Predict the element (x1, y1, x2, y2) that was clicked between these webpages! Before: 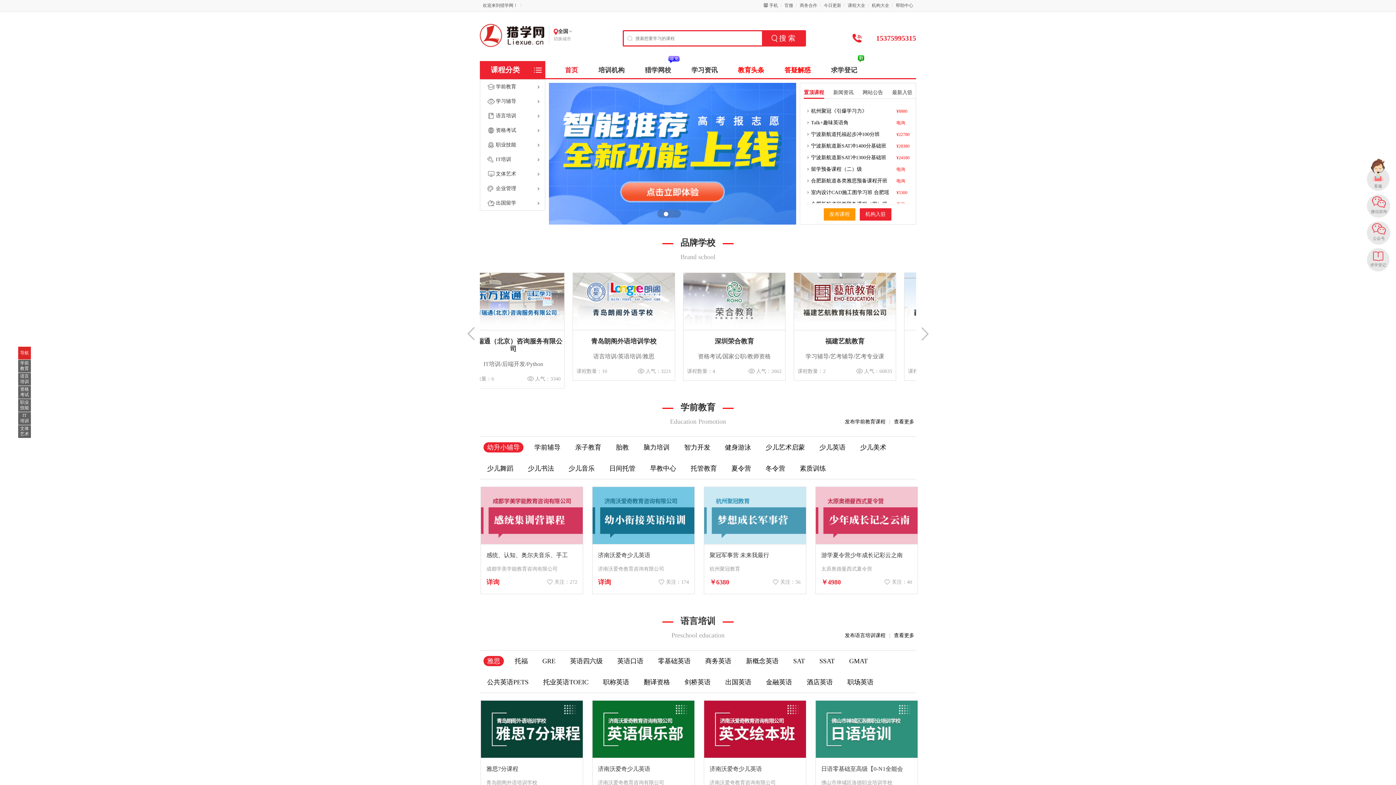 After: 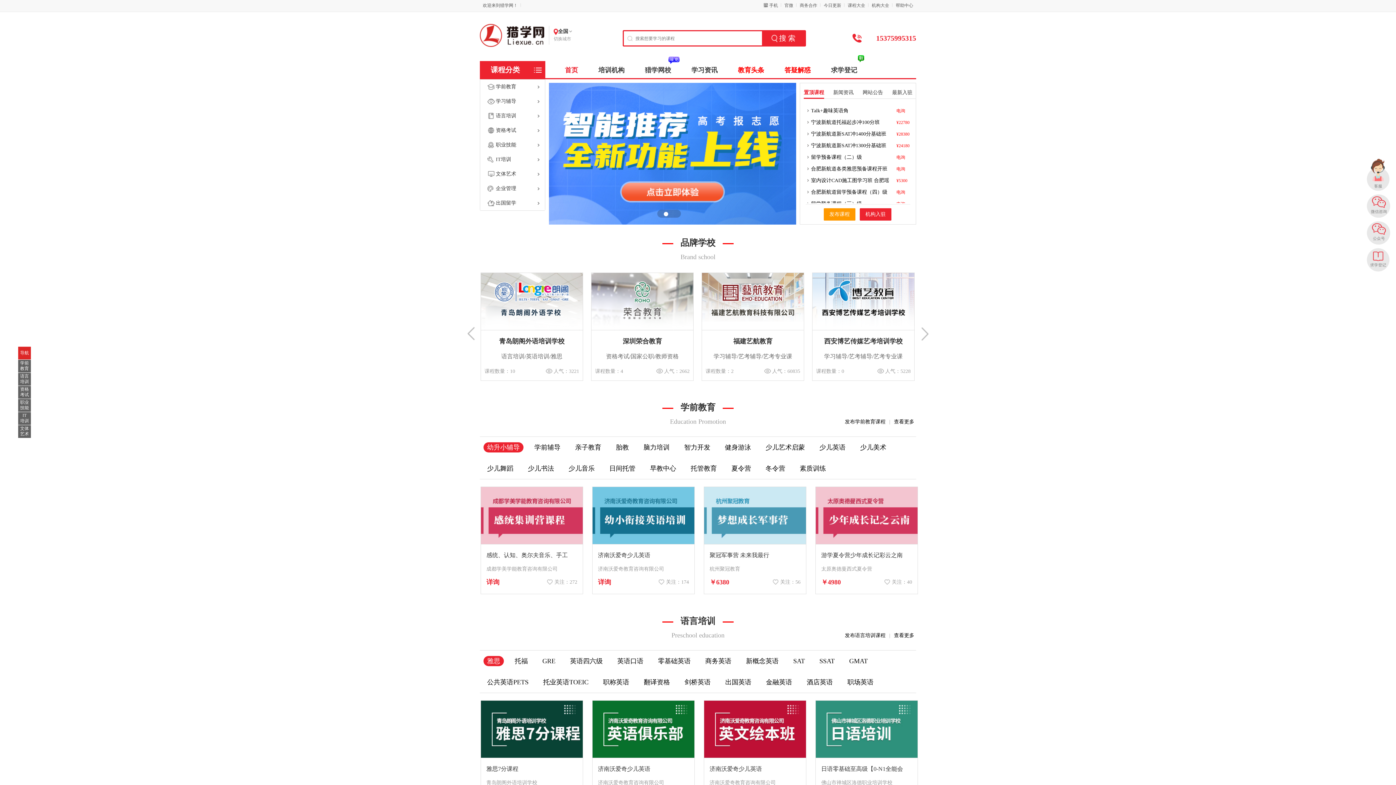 Action: label: 首页 bbox: (560, 61, 582, 75)